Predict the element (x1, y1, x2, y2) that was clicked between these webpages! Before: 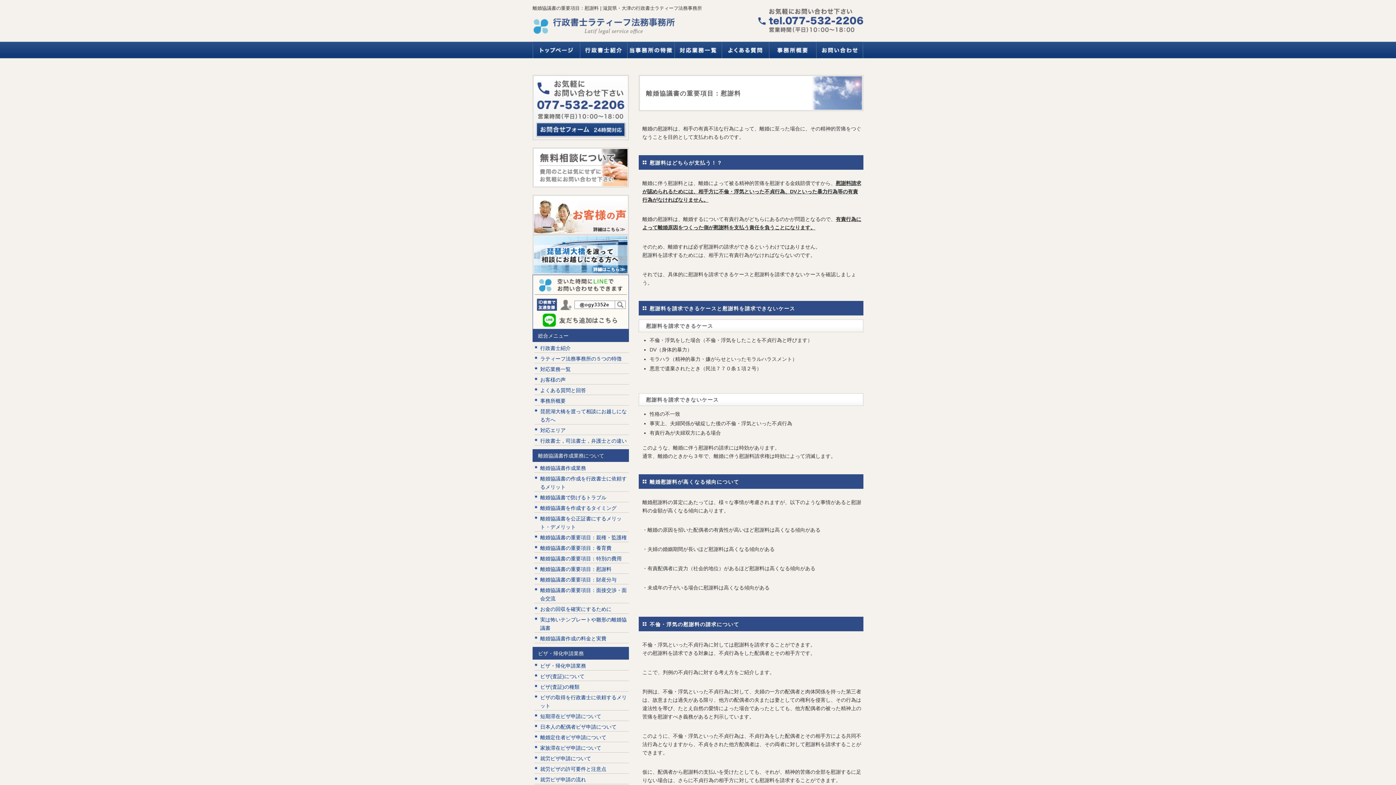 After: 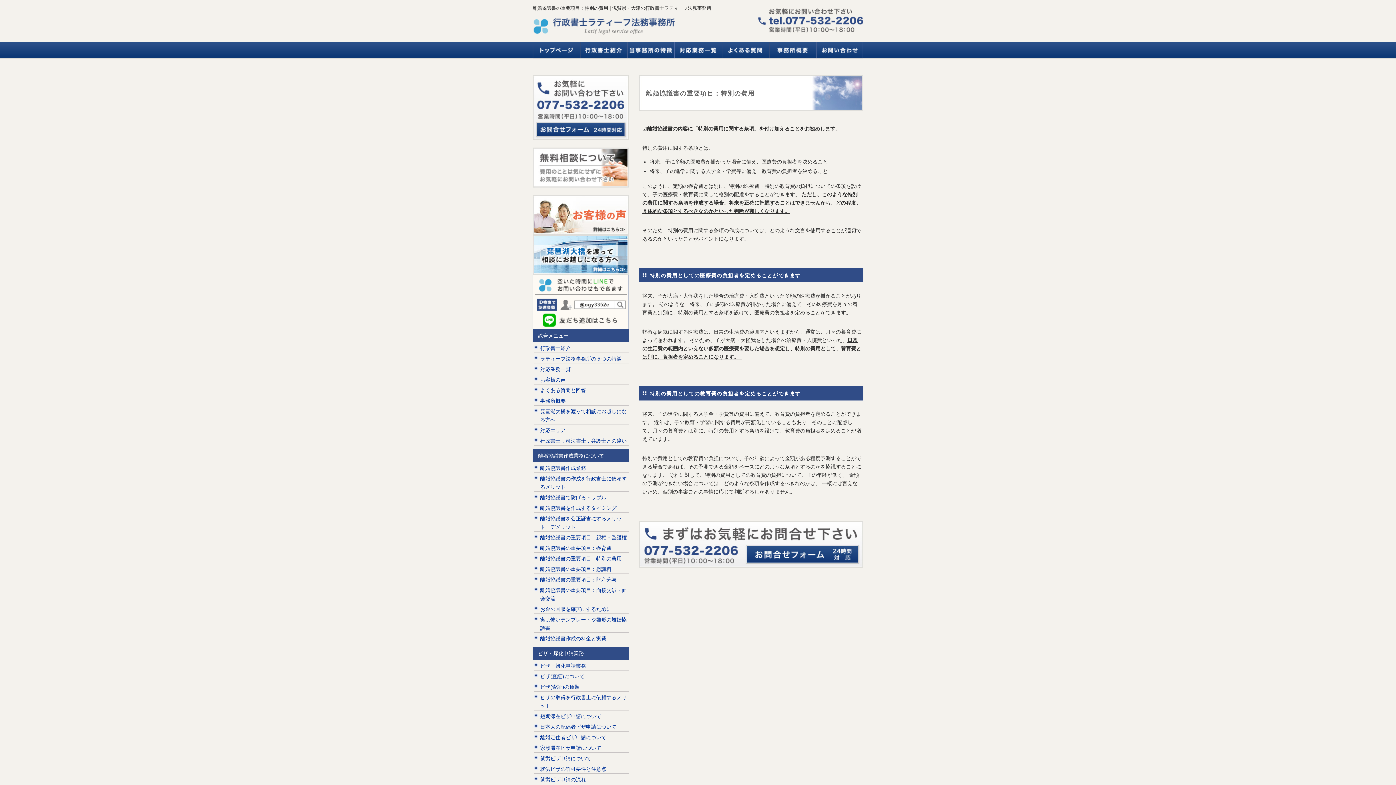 Action: bbox: (534, 554, 629, 563) label: 離婚協議書の重要項目：特別の費用